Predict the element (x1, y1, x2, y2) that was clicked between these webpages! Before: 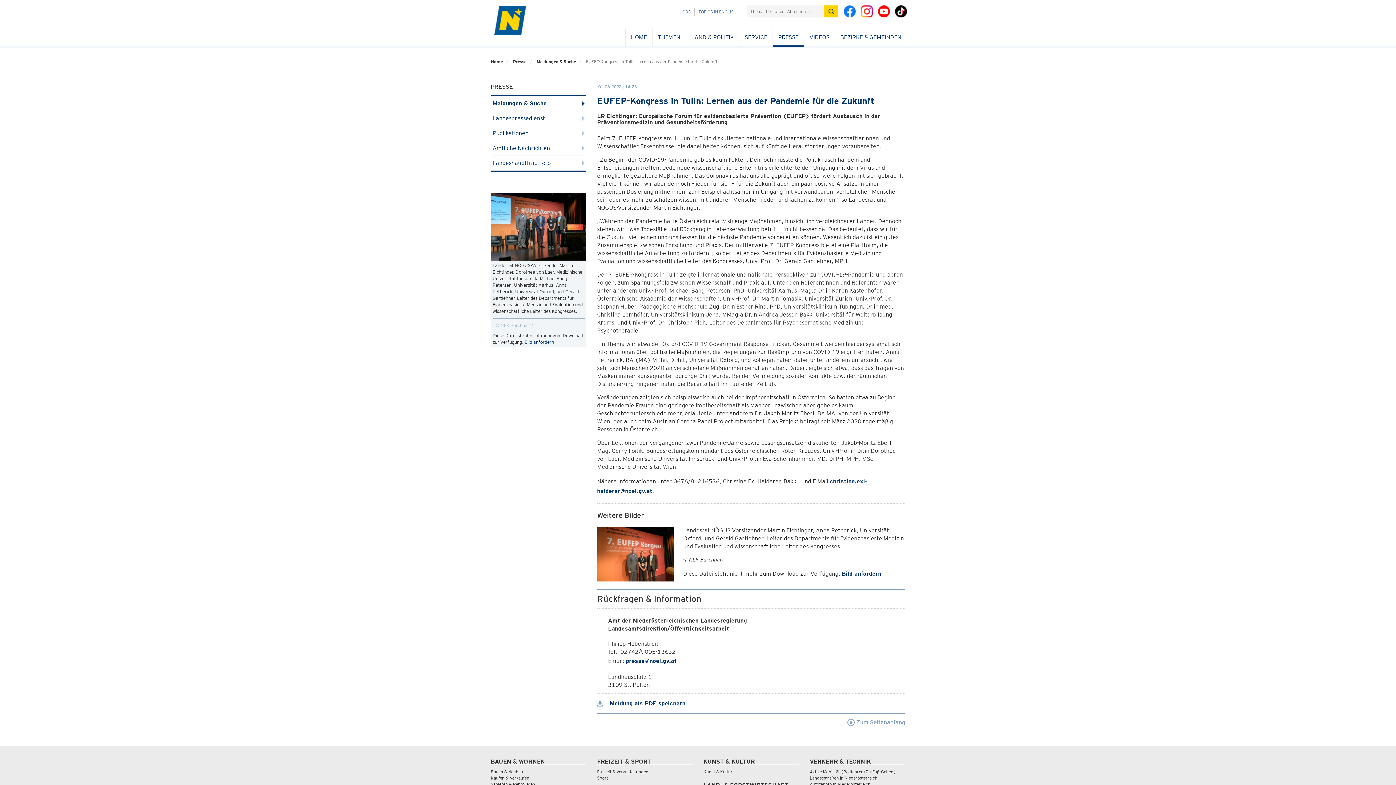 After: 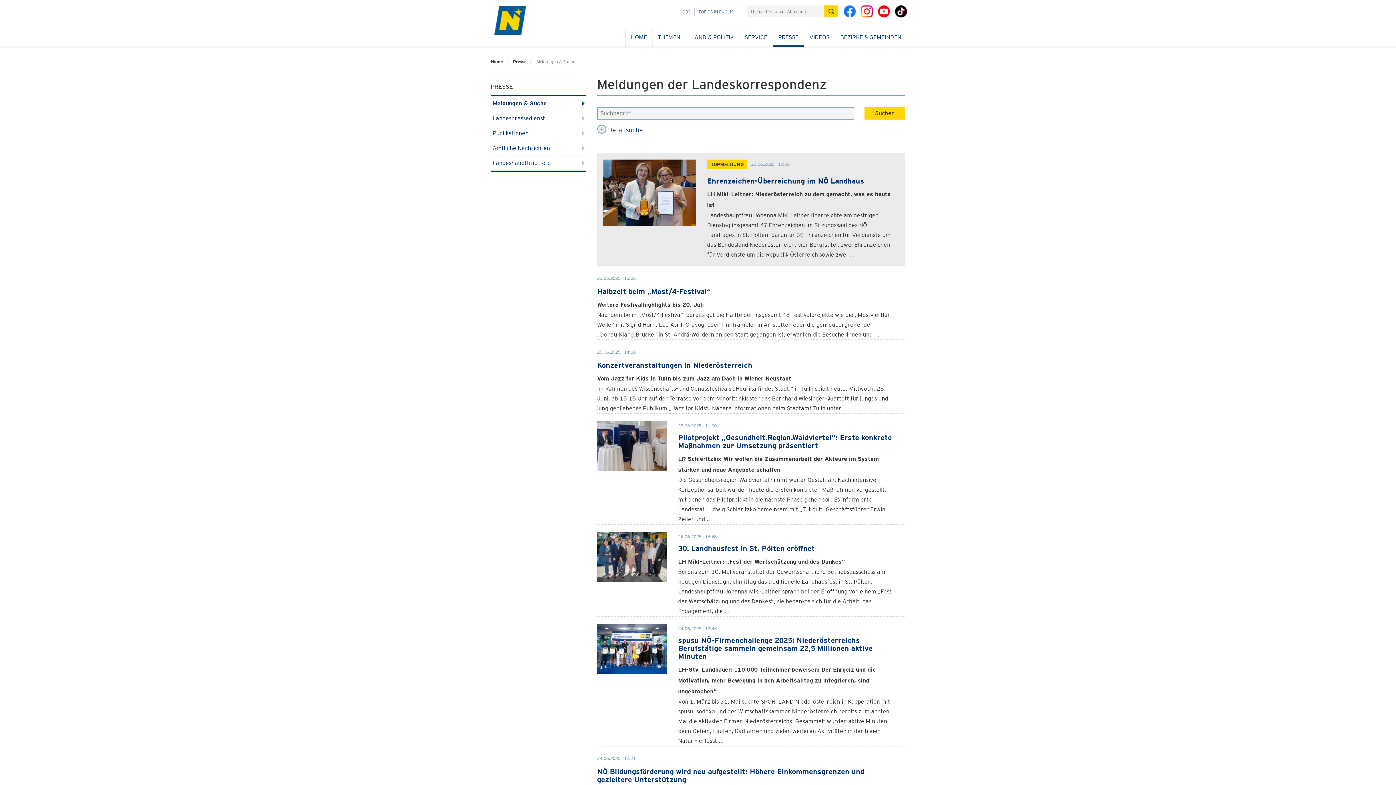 Action: bbox: (513, 58, 526, 64) label: Presse